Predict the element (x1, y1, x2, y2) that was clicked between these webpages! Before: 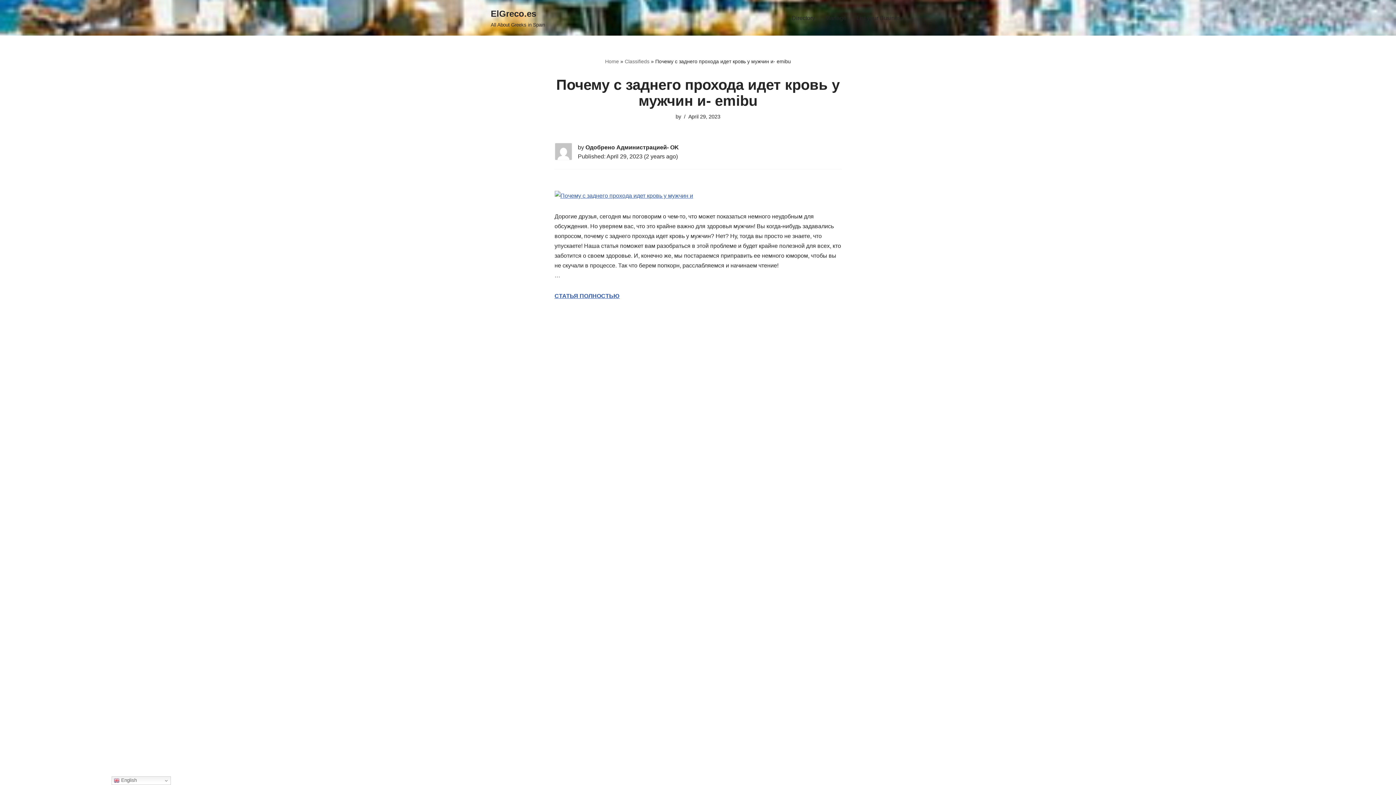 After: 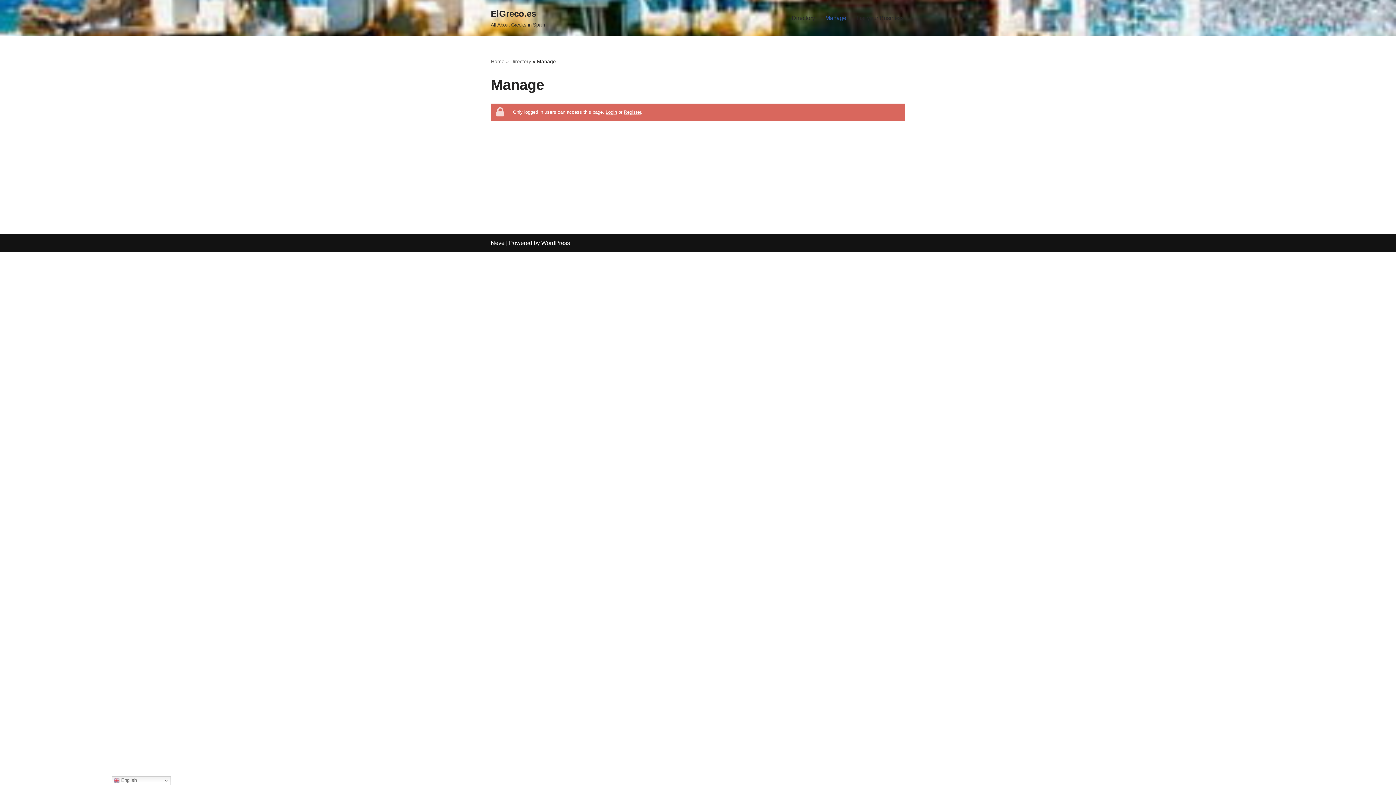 Action: label: Manage bbox: (825, 13, 846, 22)